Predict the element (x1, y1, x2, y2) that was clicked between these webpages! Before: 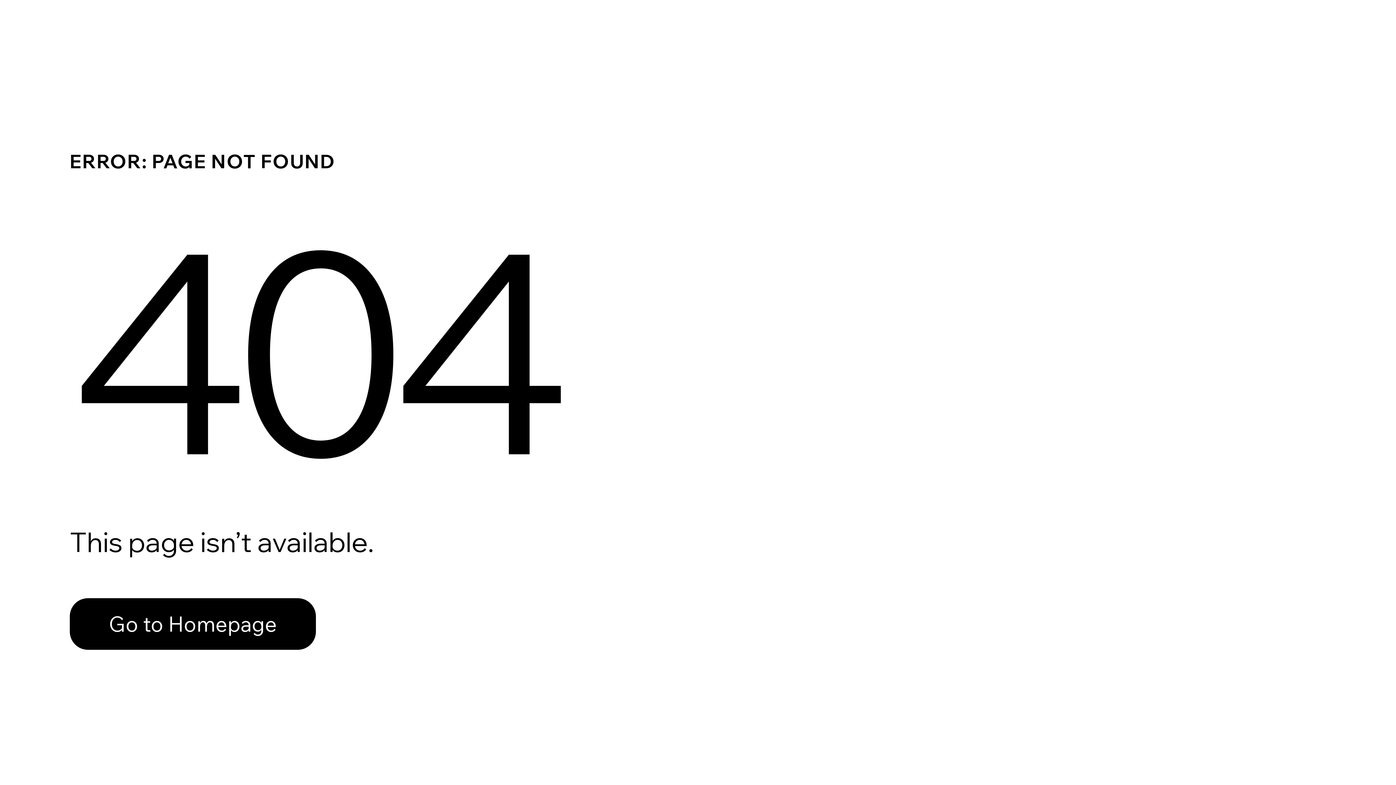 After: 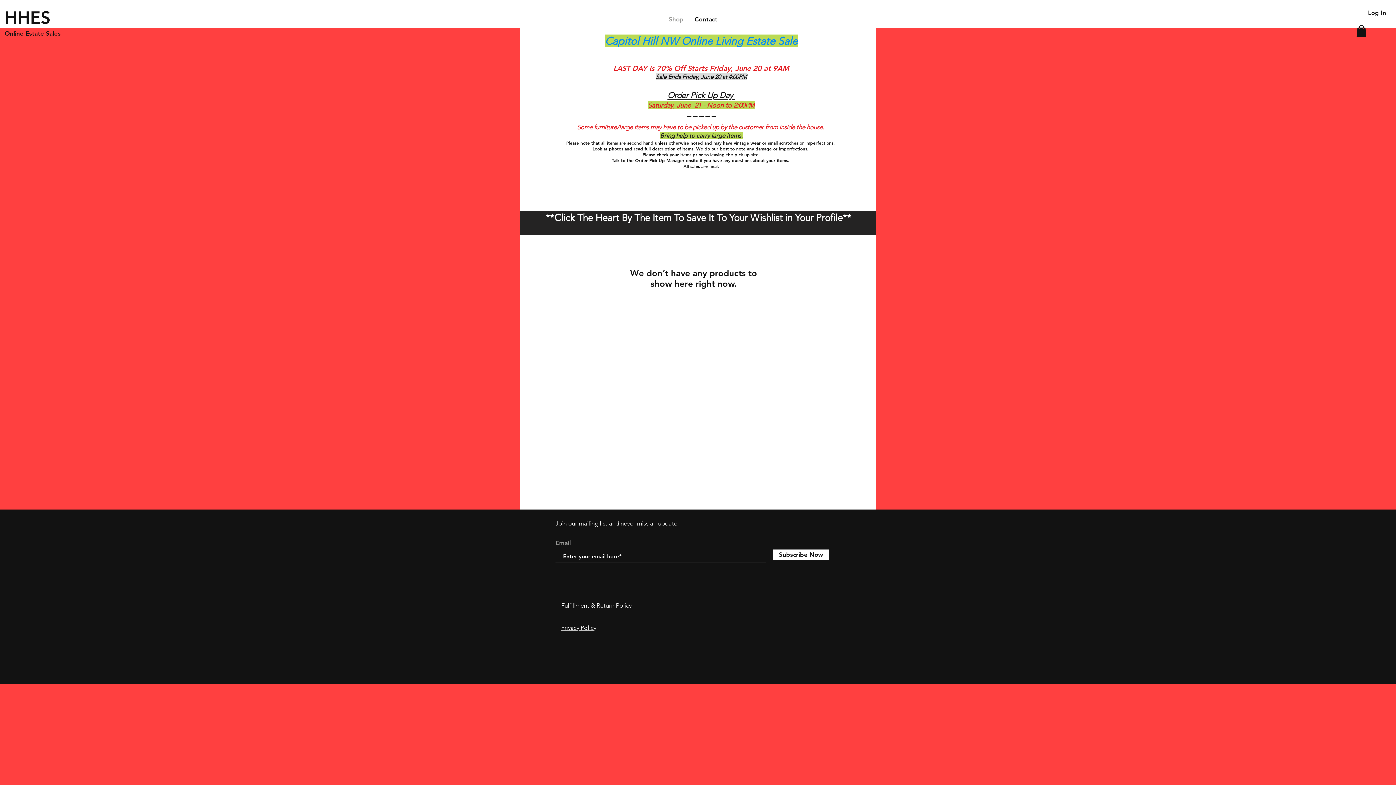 Action: bbox: (69, 598, 316, 650) label: Go to Homepage